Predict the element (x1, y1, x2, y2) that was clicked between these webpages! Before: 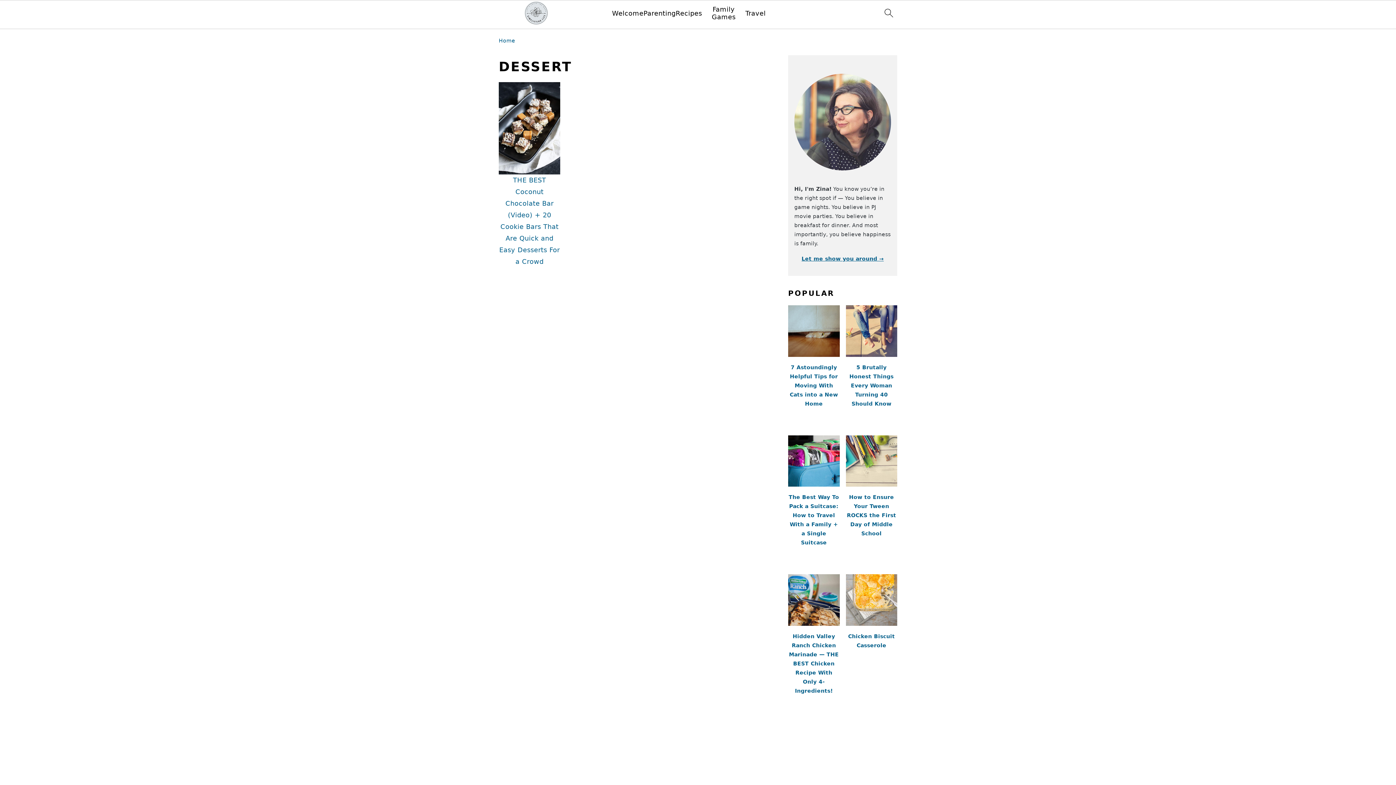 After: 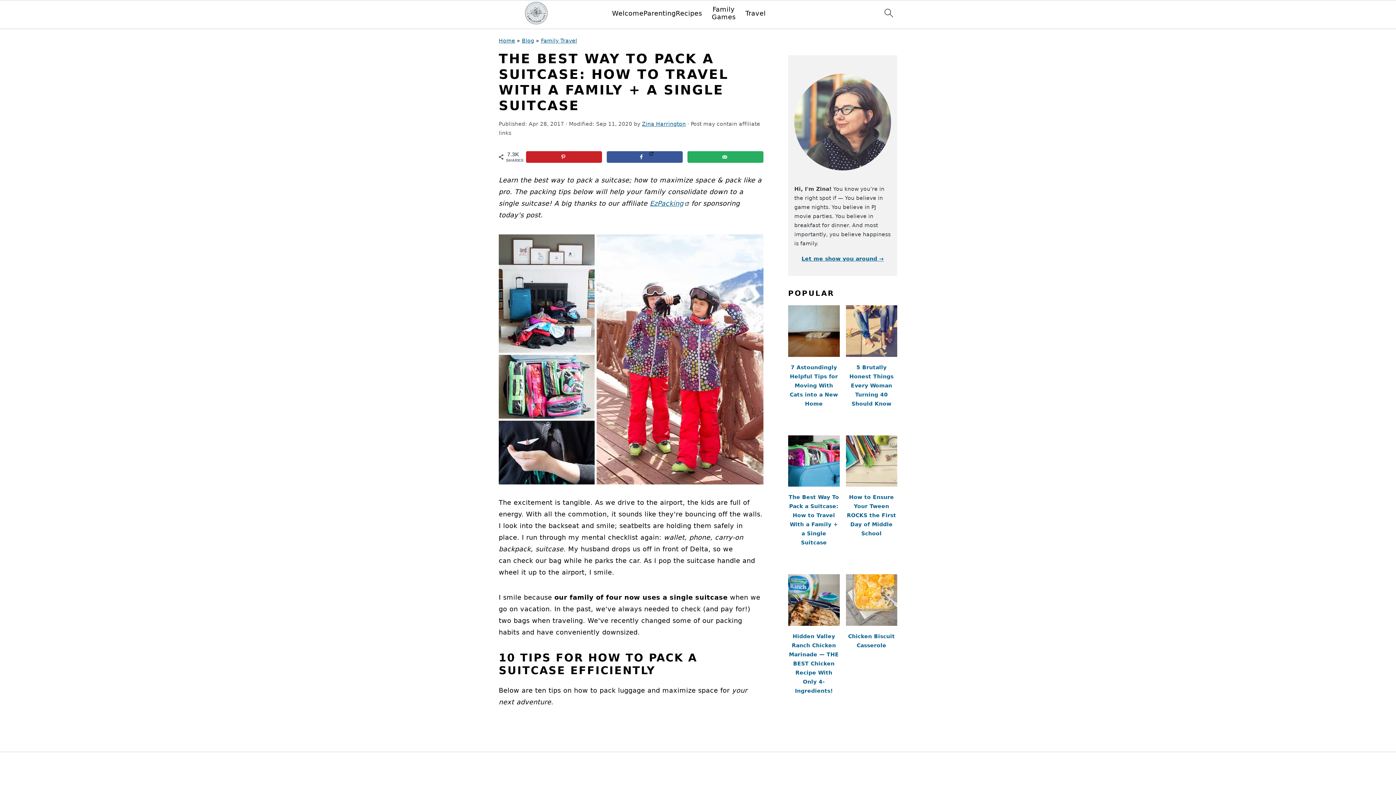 Action: label: The Best Way To Pack a Suitcase: How to Travel With a Family + a Single Suitcase bbox: (788, 435, 839, 553)